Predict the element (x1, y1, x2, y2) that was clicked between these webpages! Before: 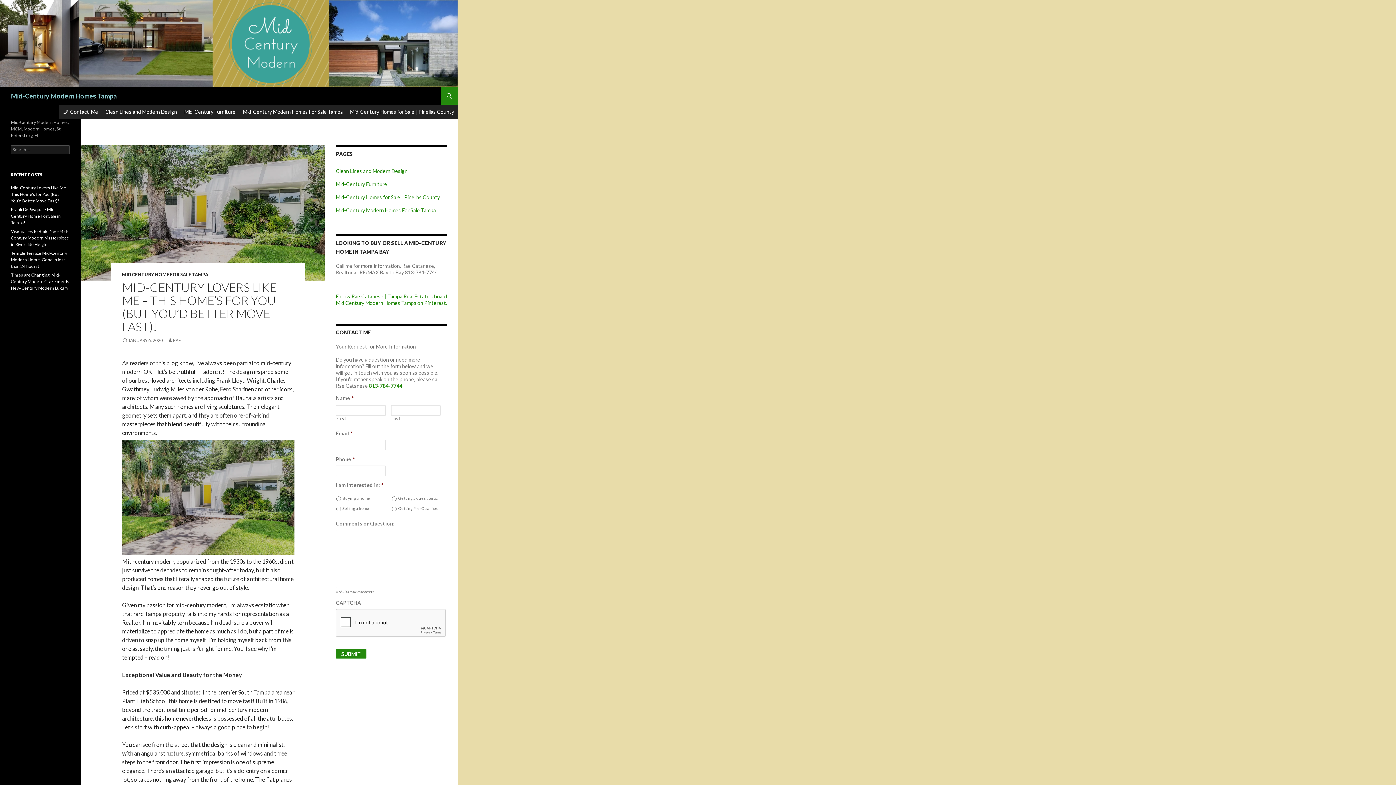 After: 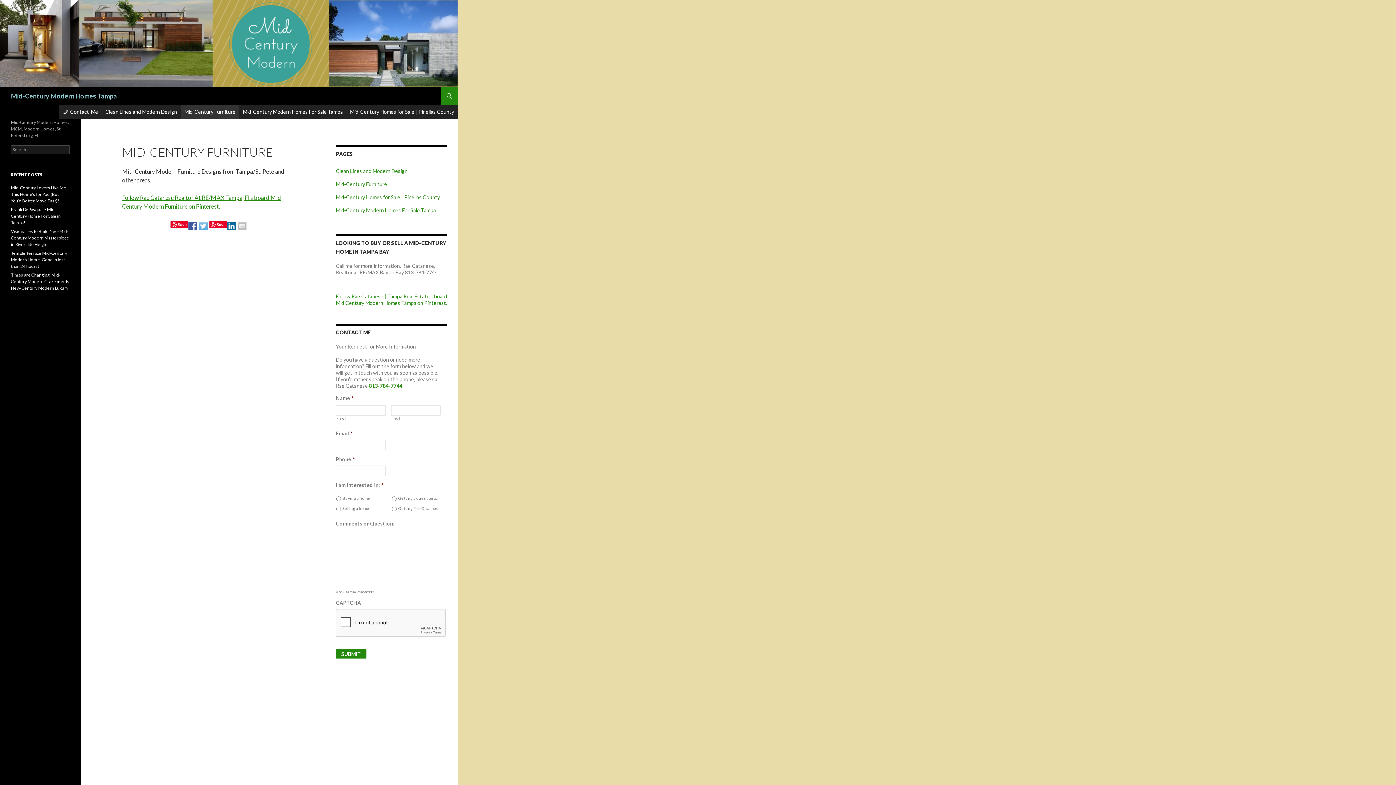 Action: label: Mid-Century Furniture bbox: (336, 181, 387, 187)